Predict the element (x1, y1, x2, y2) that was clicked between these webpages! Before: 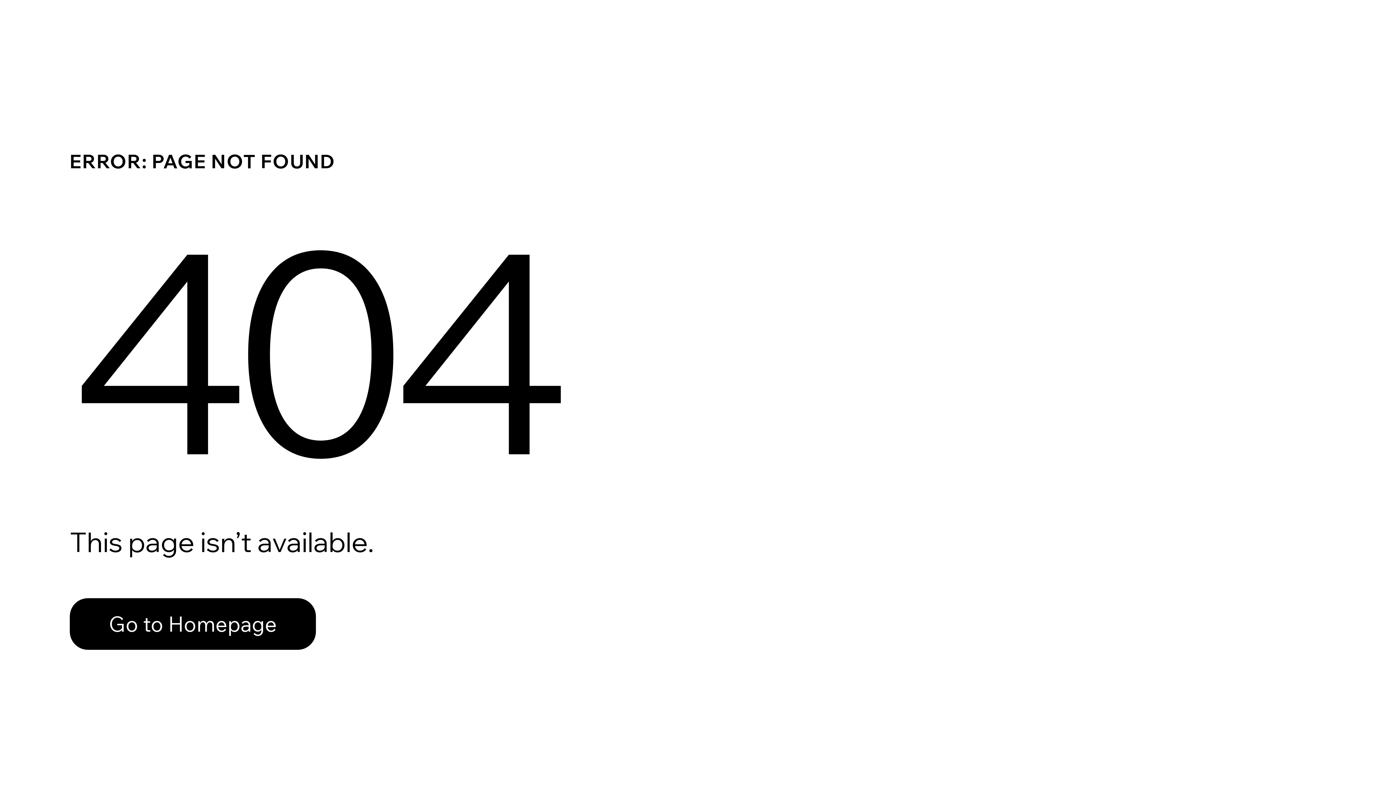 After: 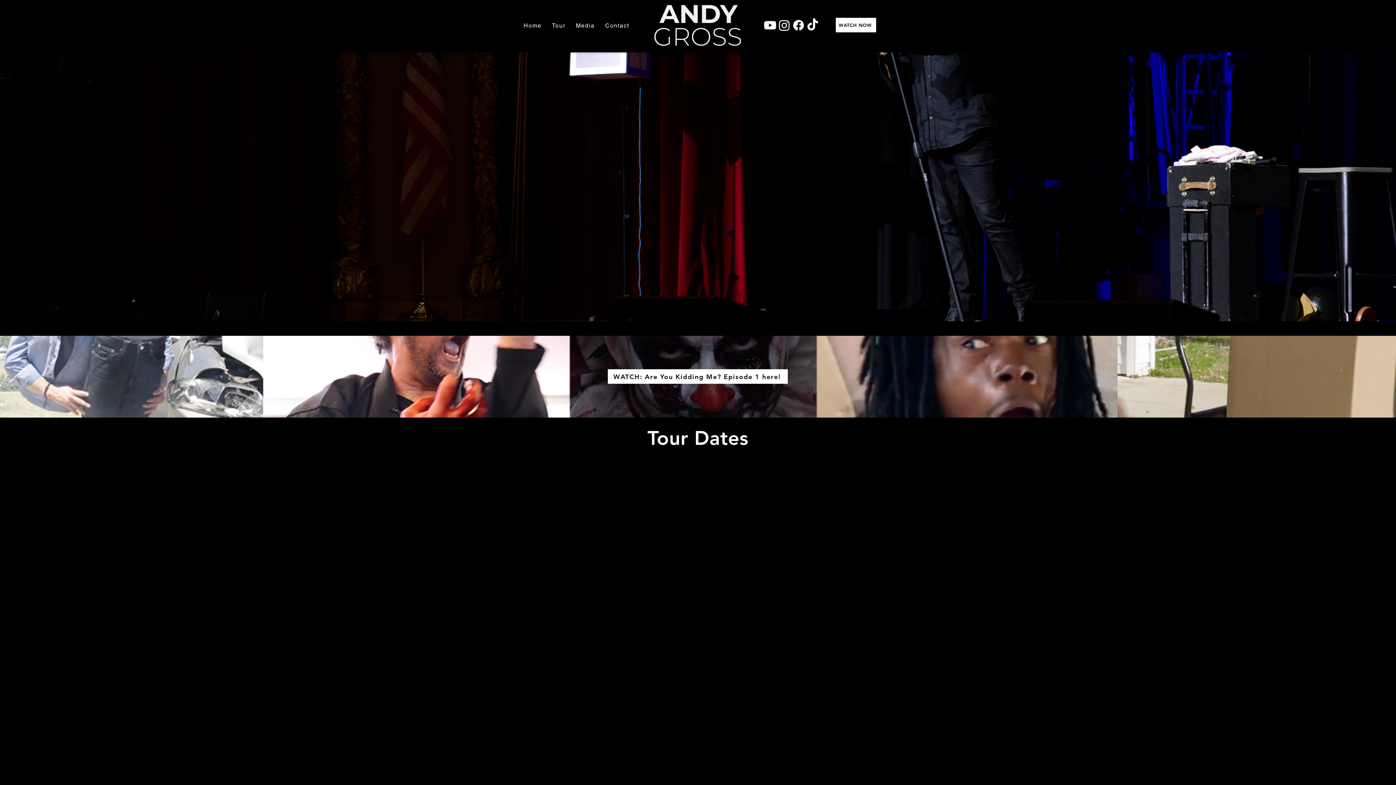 Action: bbox: (69, 582, 768, 659) label: Go to Homepage